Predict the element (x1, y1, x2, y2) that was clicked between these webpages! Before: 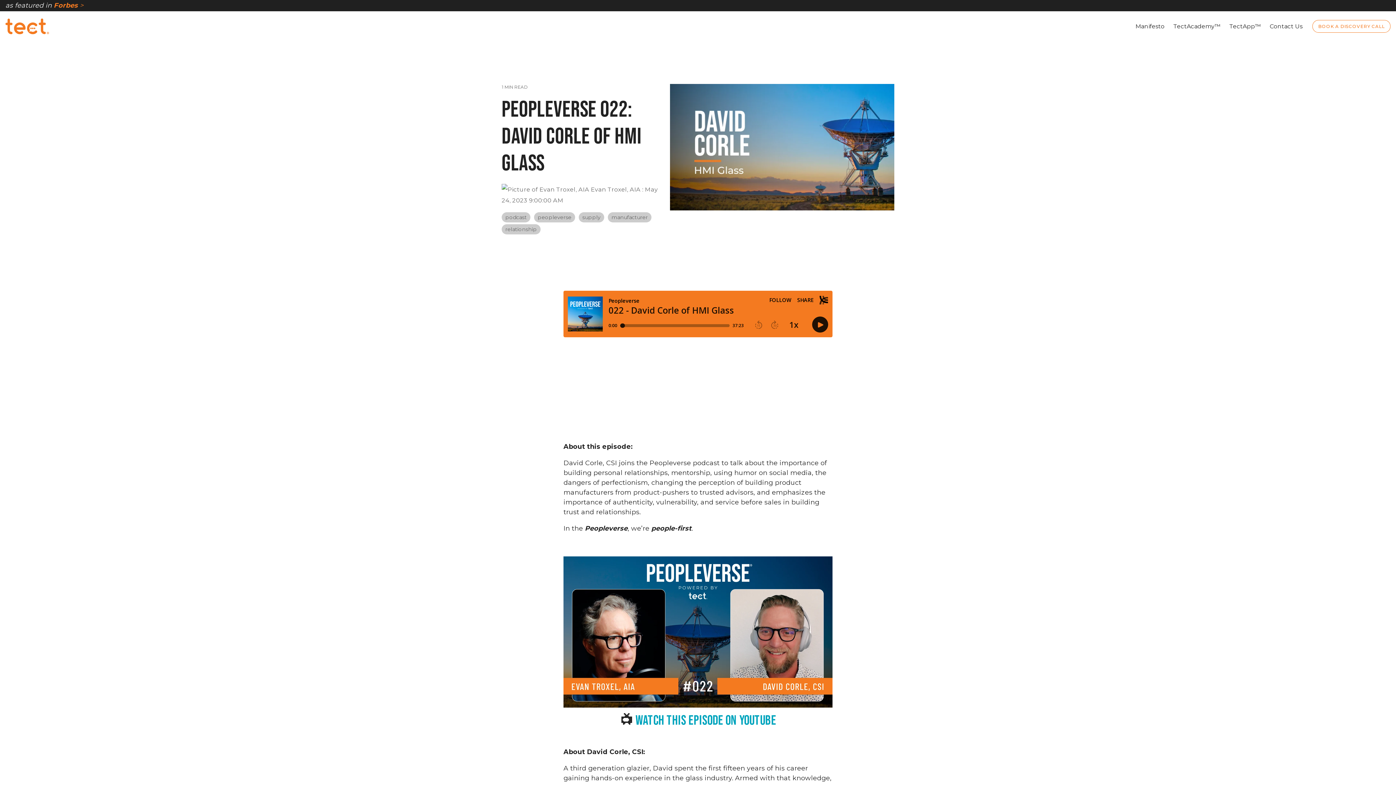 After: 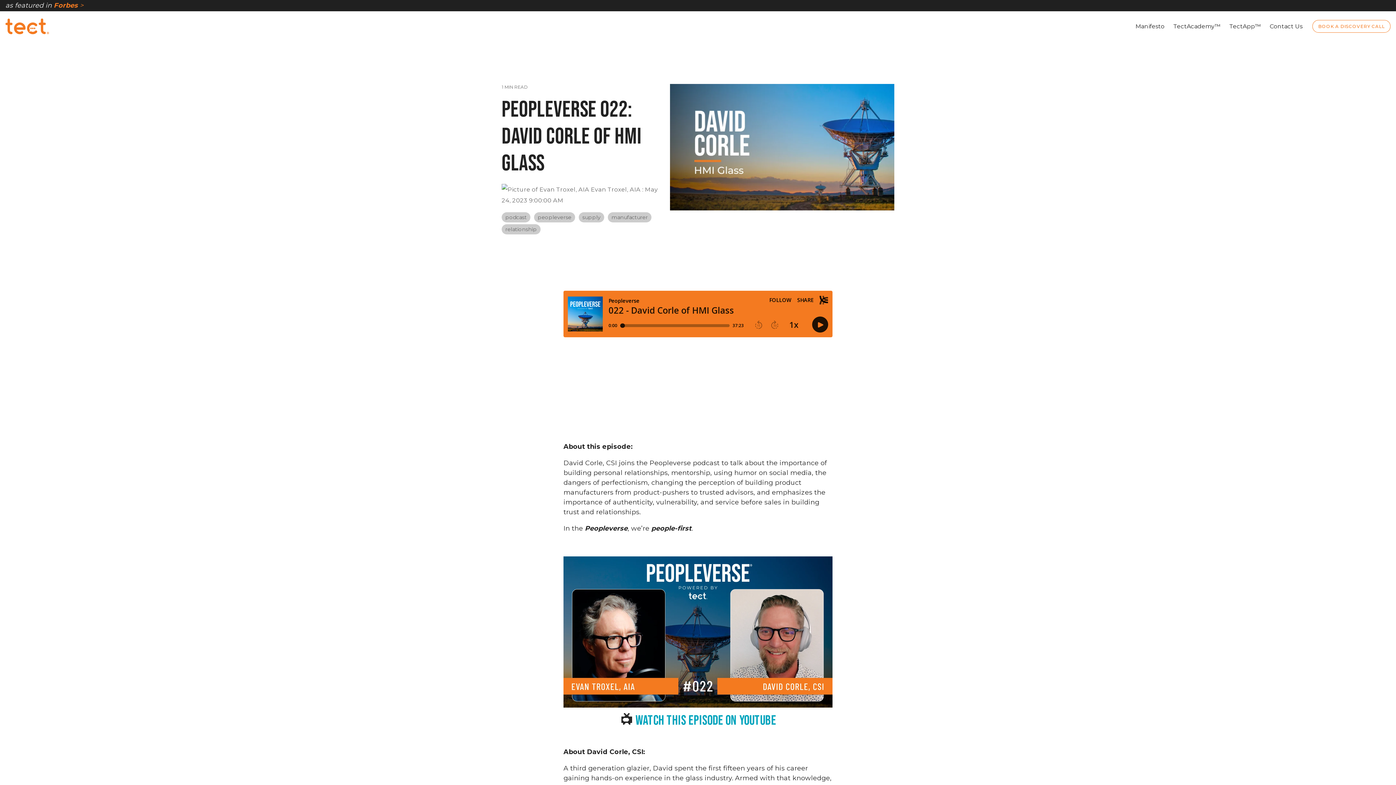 Action: bbox: (563, 699, 832, 707)